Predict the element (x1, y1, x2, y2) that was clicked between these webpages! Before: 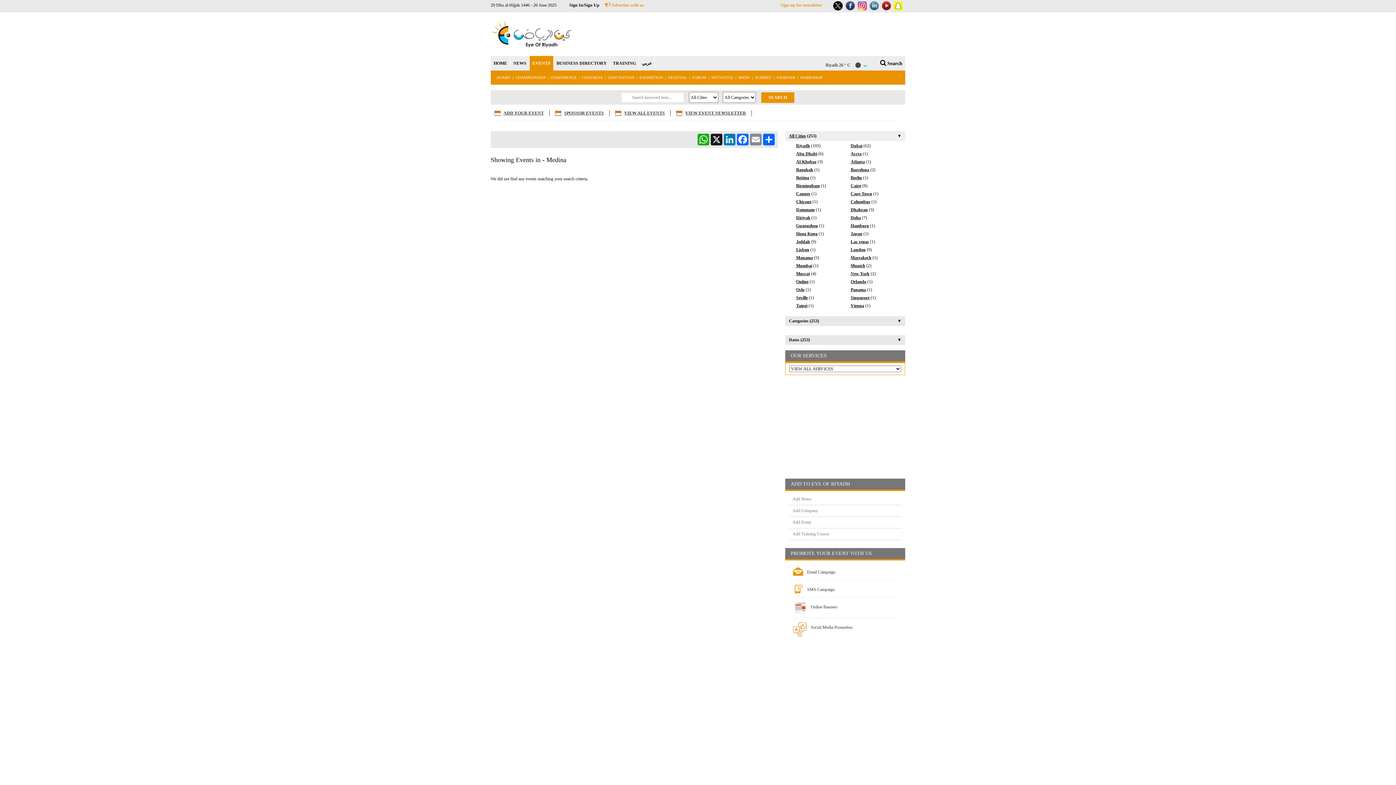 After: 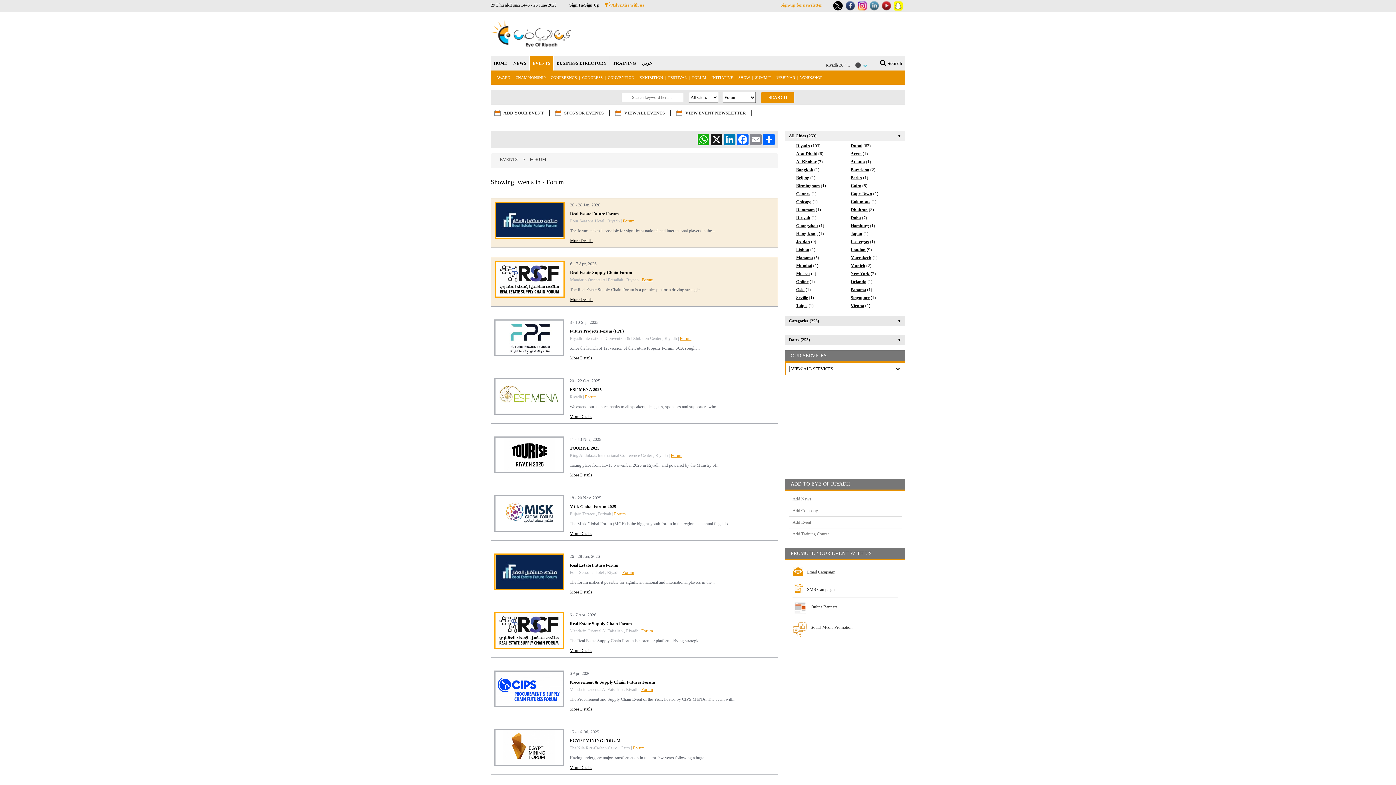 Action: label: FORUM bbox: (691, 75, 707, 79)